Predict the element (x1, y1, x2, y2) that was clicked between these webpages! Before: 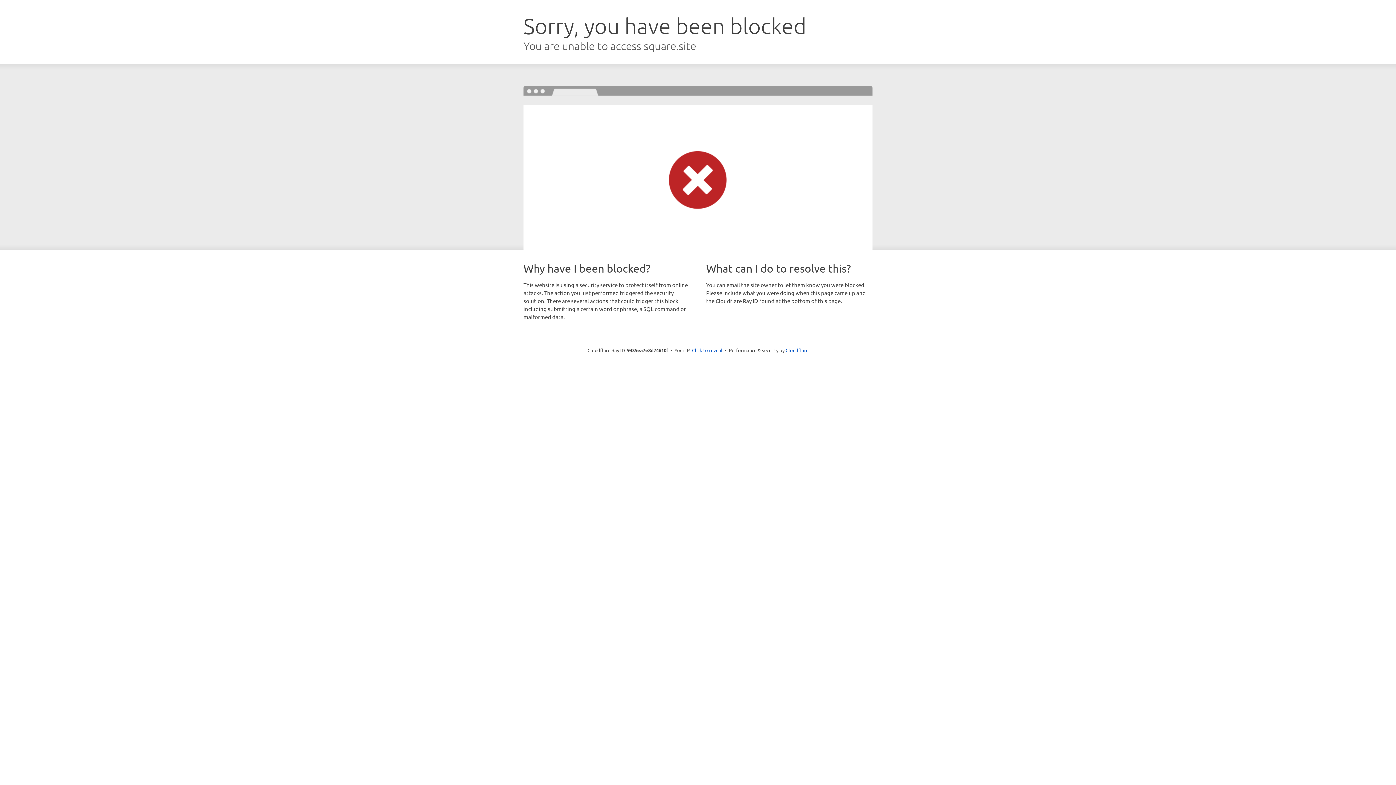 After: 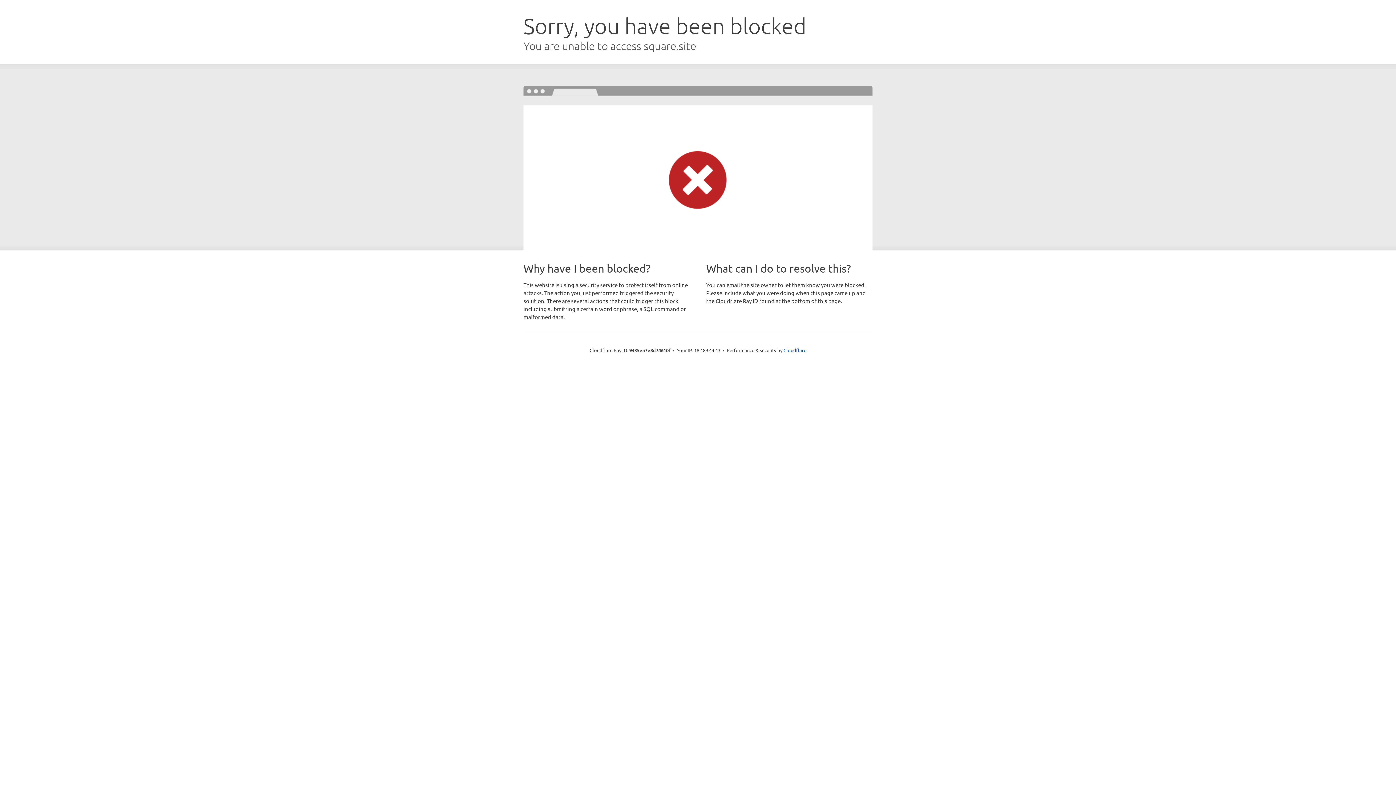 Action: bbox: (692, 346, 722, 353) label: Click to reveal